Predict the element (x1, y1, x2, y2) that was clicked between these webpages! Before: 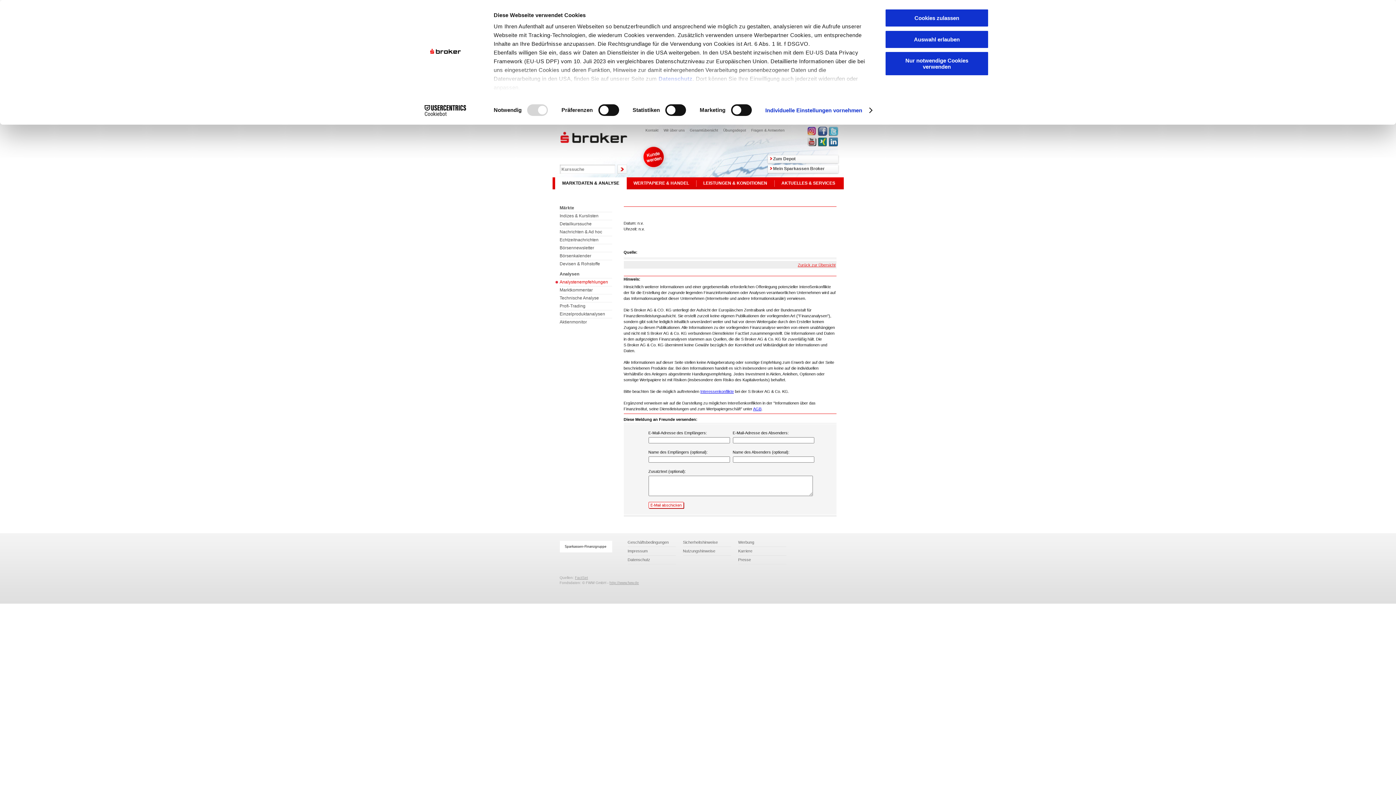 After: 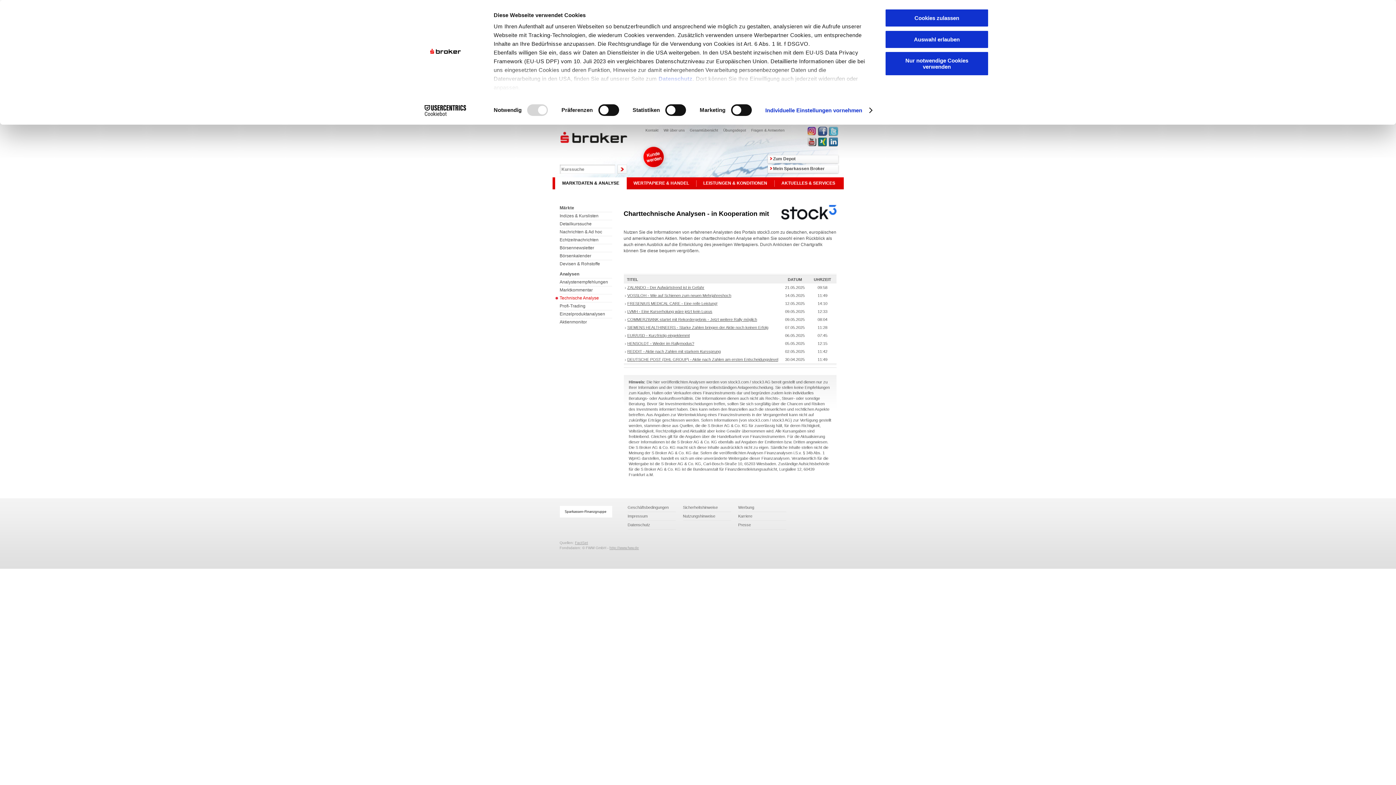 Action: label: Technische Analyse bbox: (555, 294, 612, 302)